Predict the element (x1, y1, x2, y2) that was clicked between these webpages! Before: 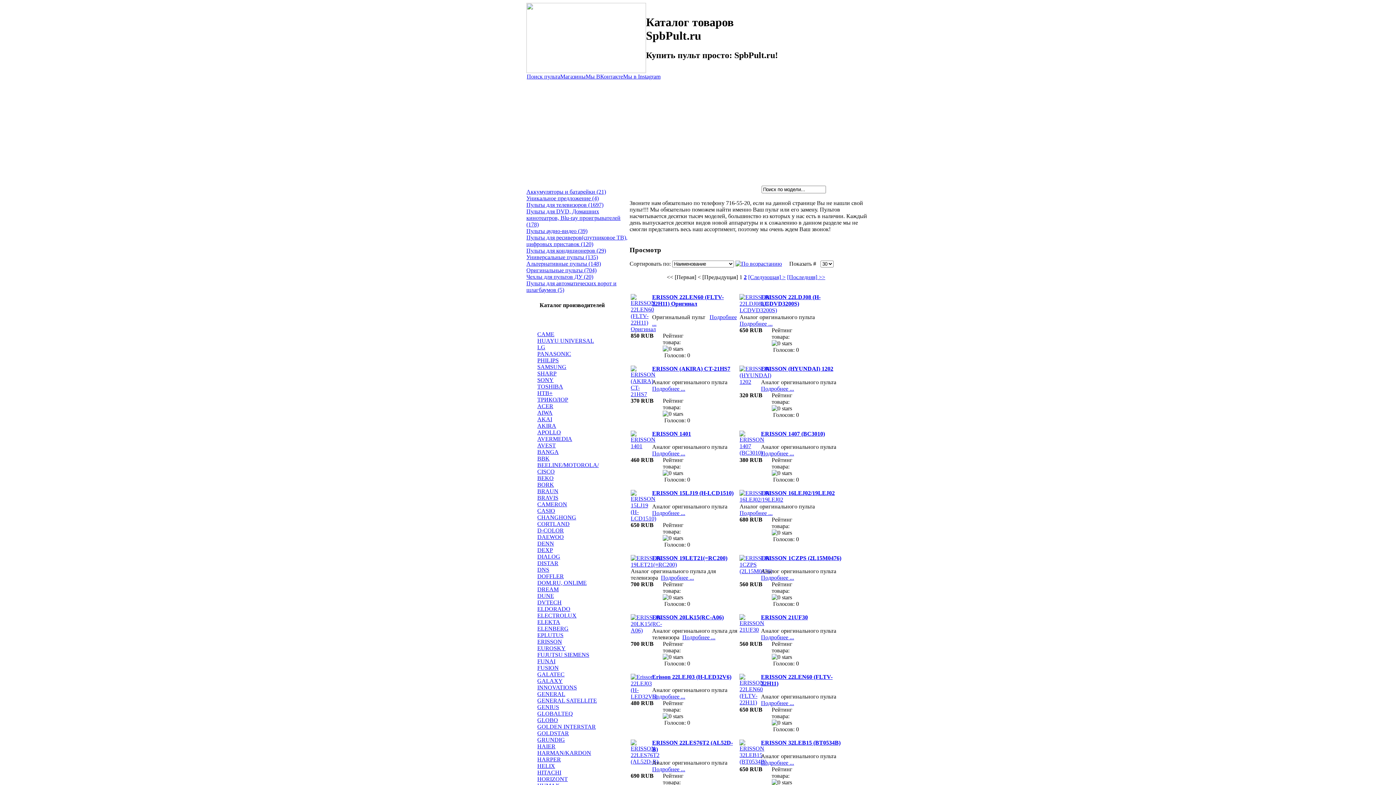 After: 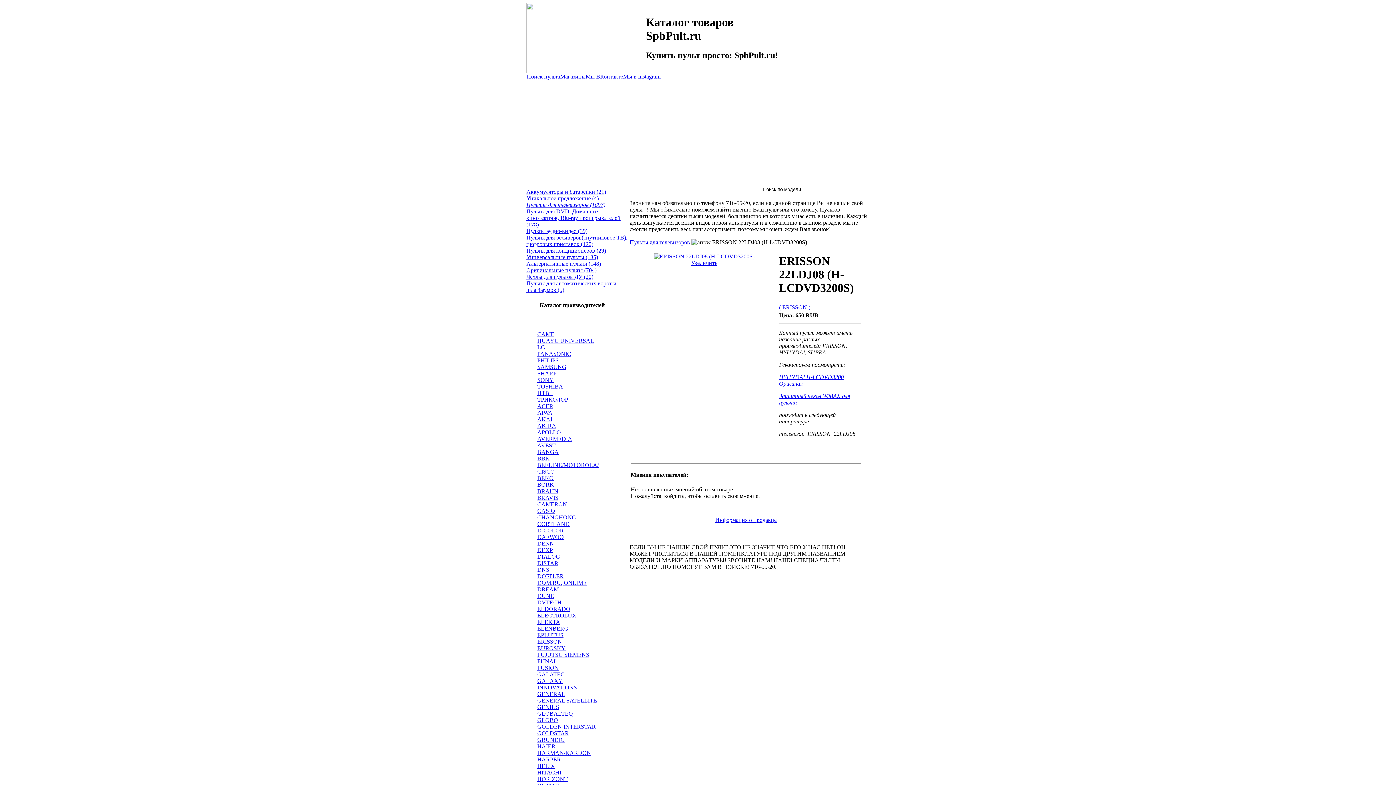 Action: bbox: (739, 320, 772, 326) label: Подробнее ...